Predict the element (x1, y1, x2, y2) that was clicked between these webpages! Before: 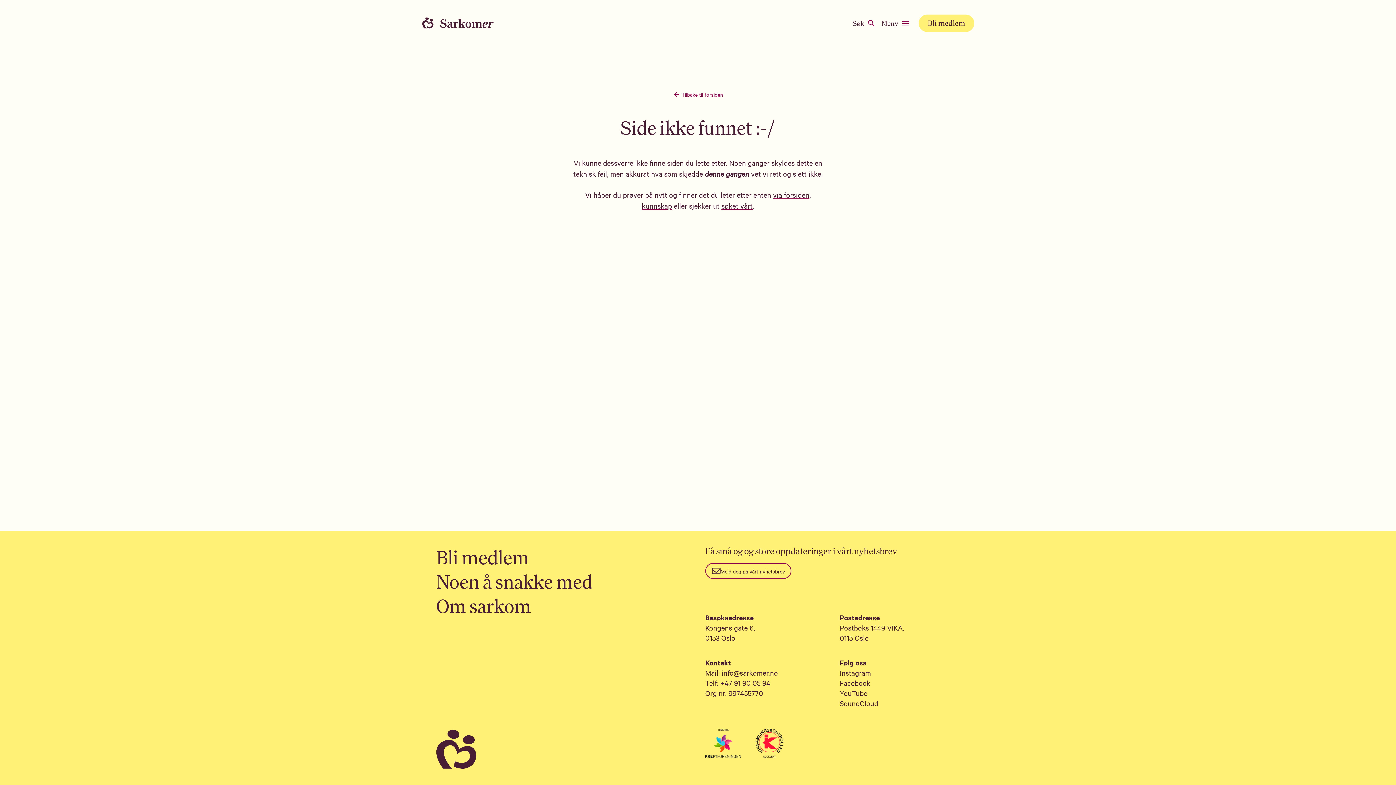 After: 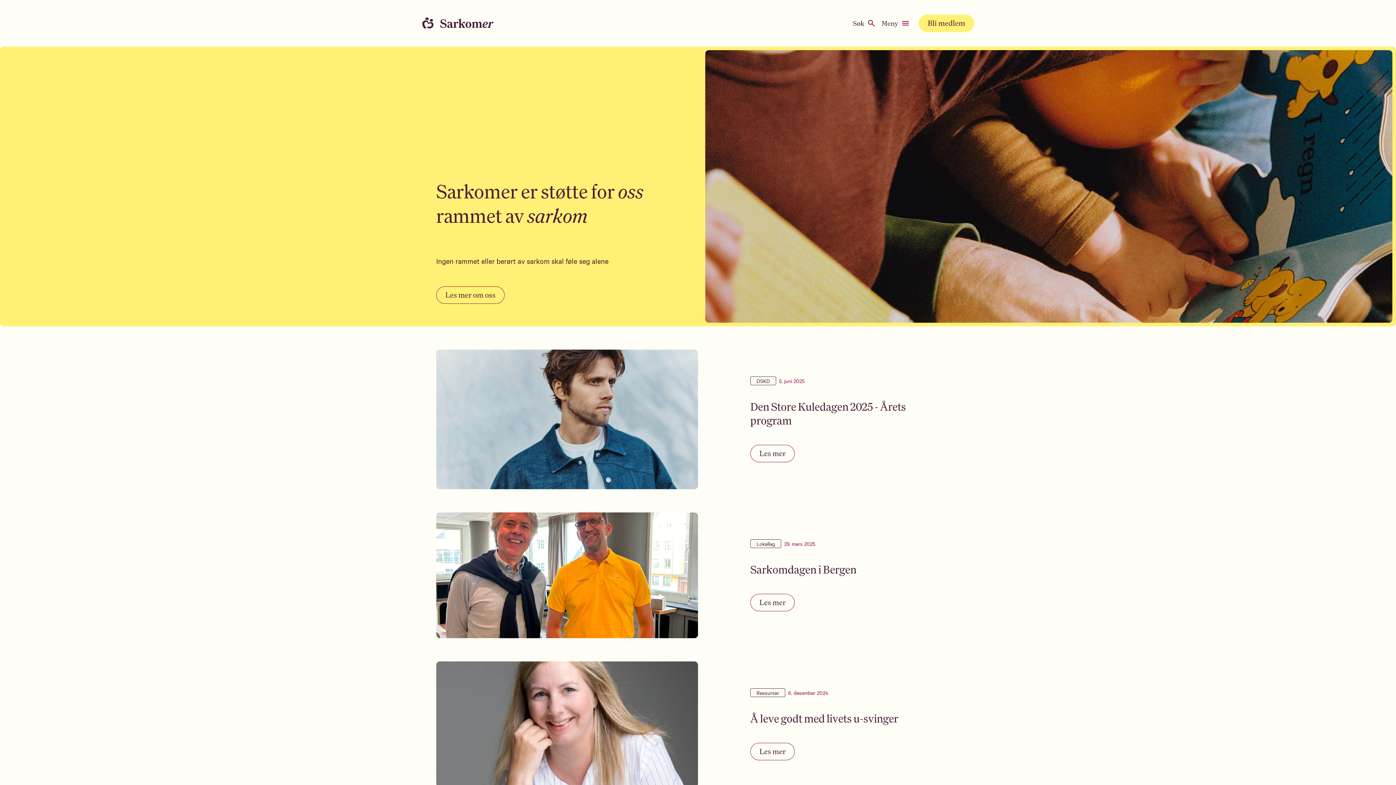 Action: bbox: (673, 90, 723, 98) label: Tilbake til forsiden